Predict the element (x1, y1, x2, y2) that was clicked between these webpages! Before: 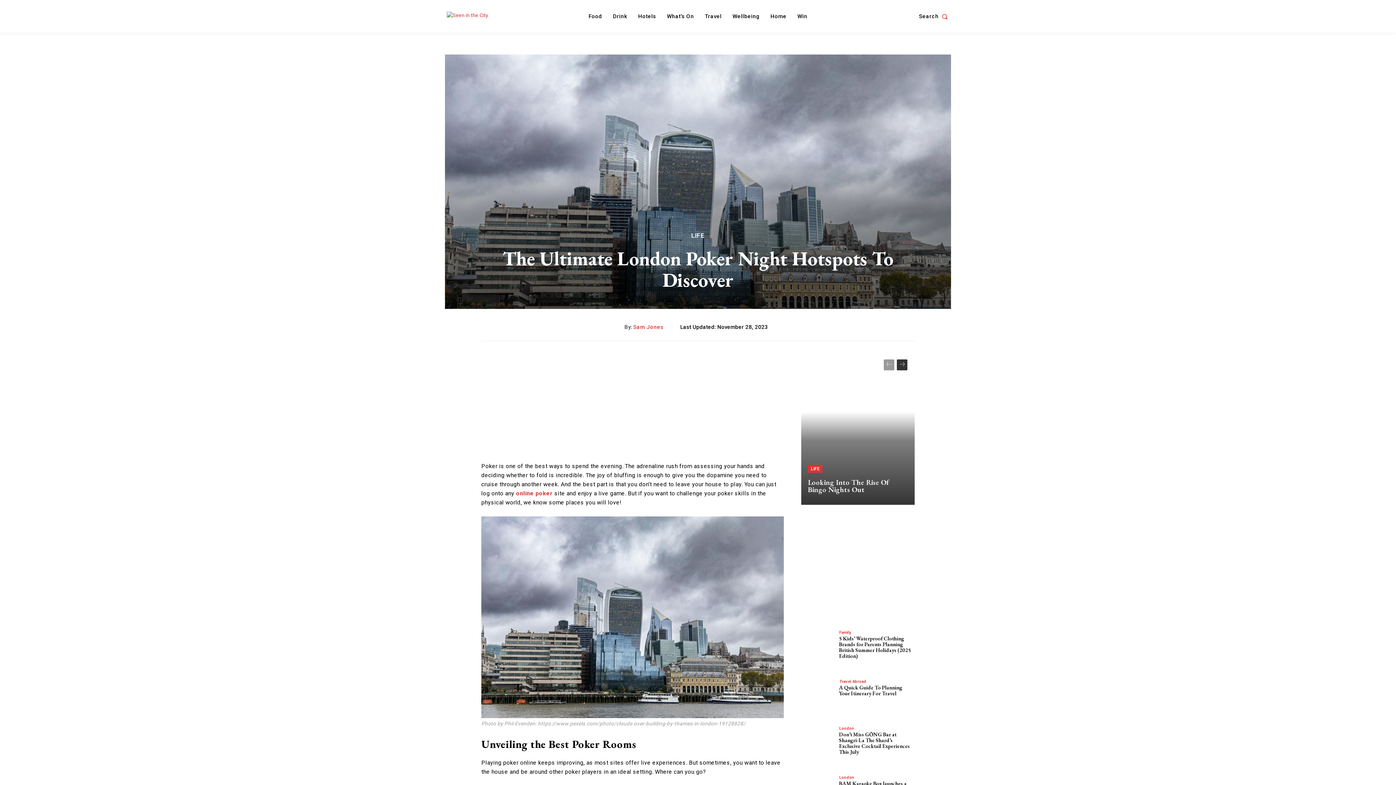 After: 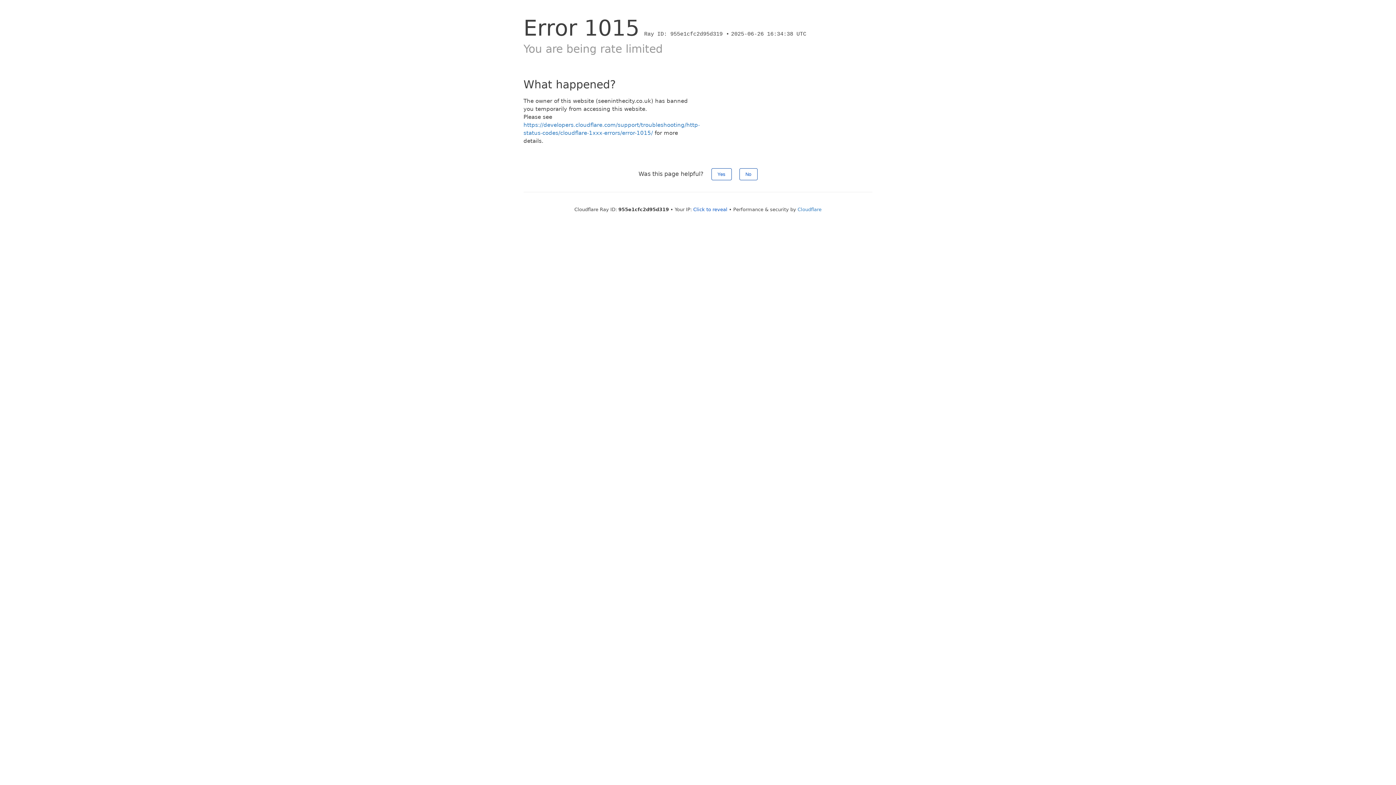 Action: label: London bbox: (839, 775, 854, 780)